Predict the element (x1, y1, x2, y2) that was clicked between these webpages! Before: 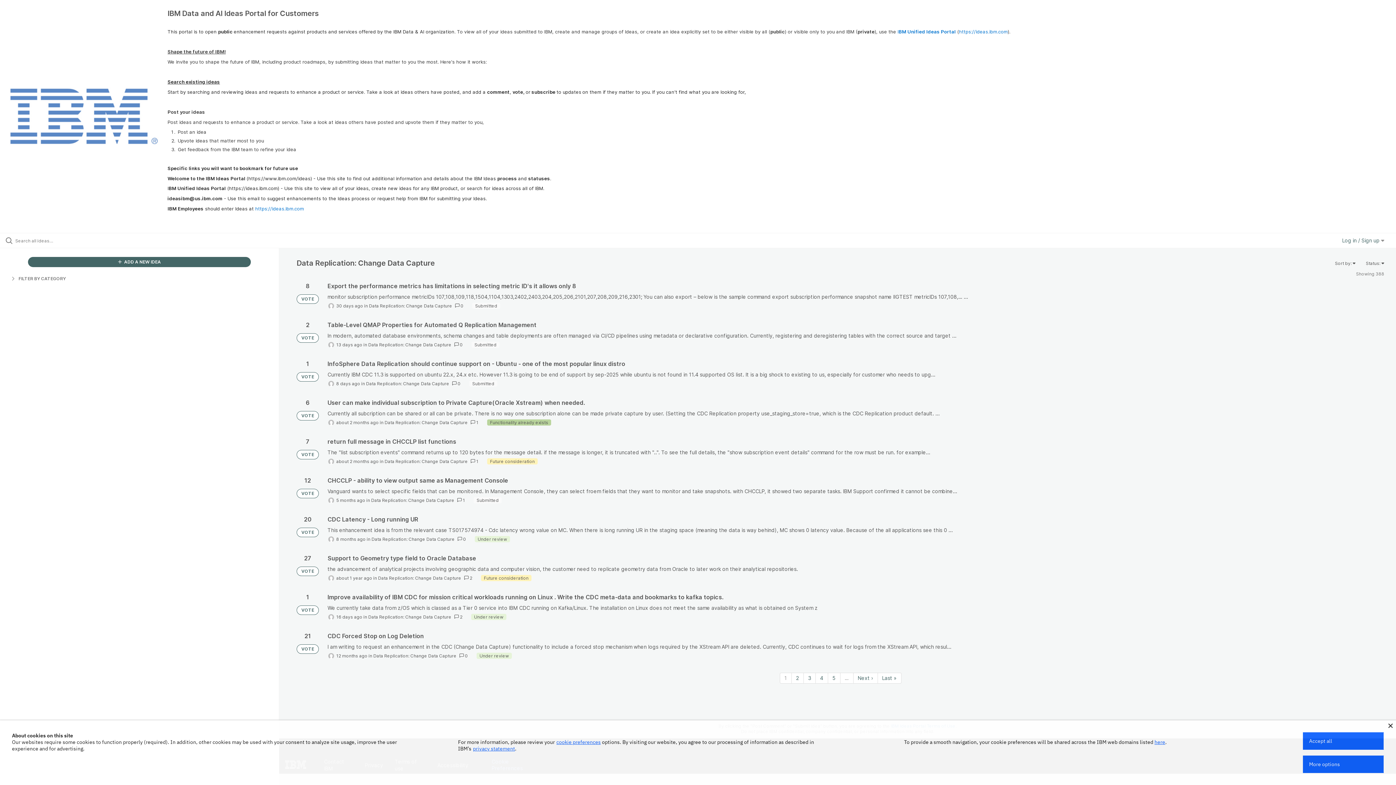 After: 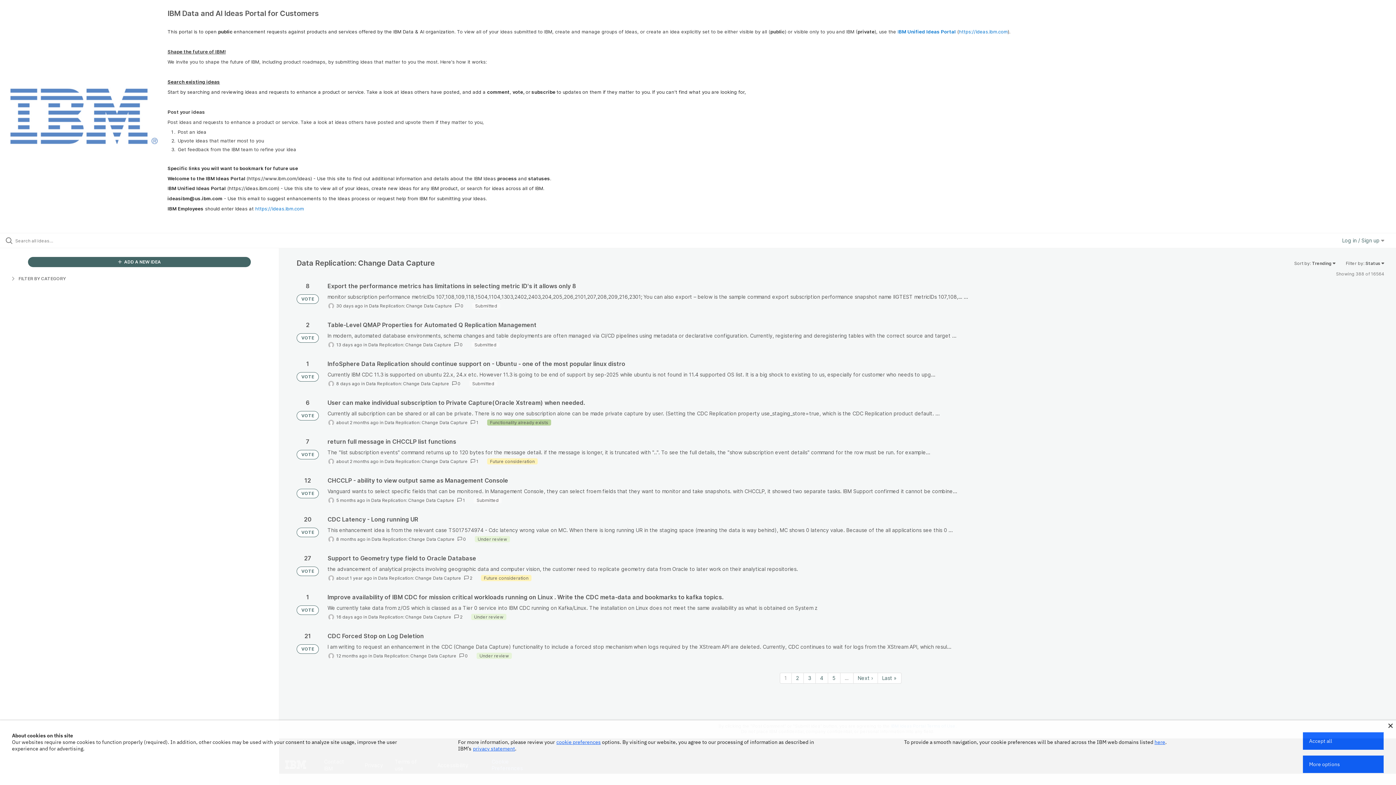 Action: bbox: (366, 381, 449, 386) label: Data Replication: Change Data Capture